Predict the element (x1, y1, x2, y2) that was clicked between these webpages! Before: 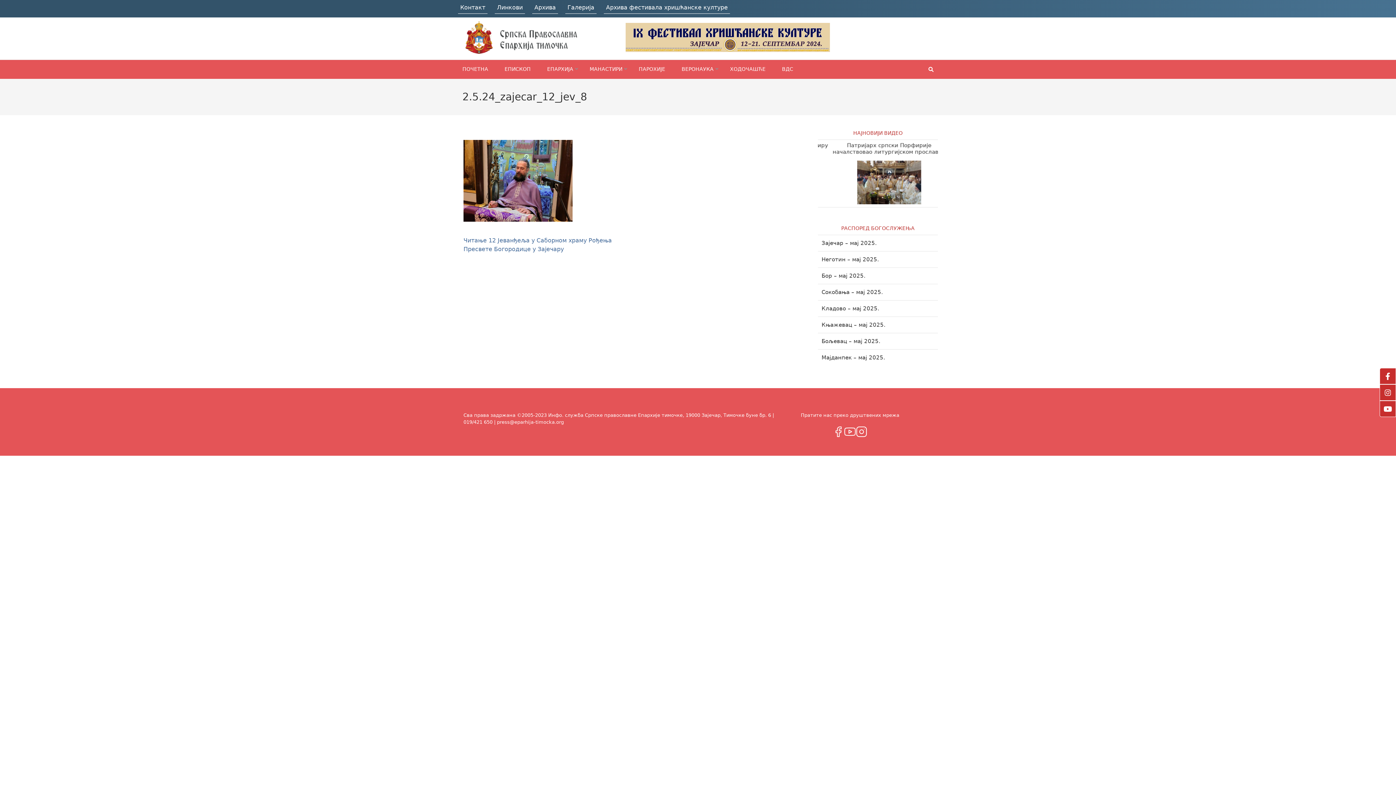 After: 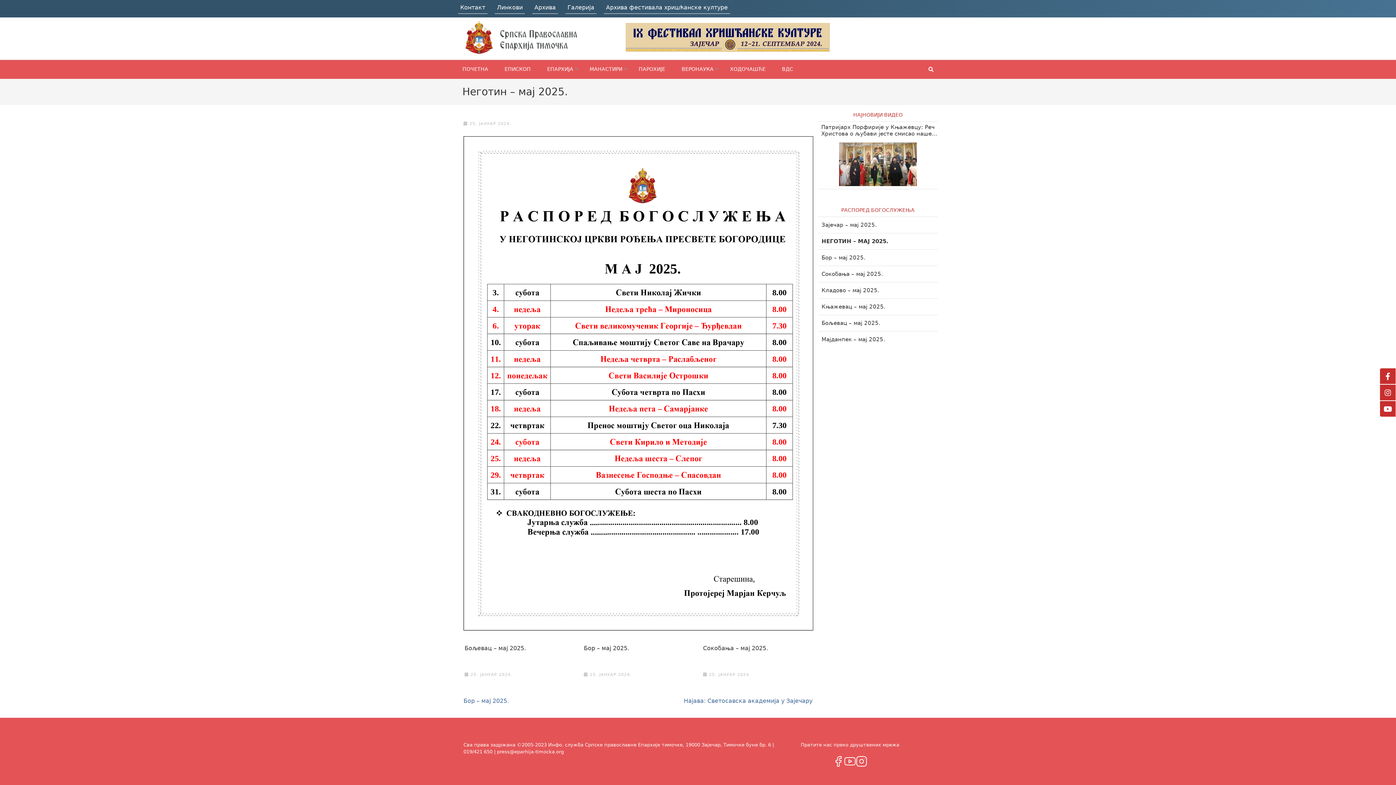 Action: label: Неготин – мај 2025. bbox: (821, 256, 934, 262)